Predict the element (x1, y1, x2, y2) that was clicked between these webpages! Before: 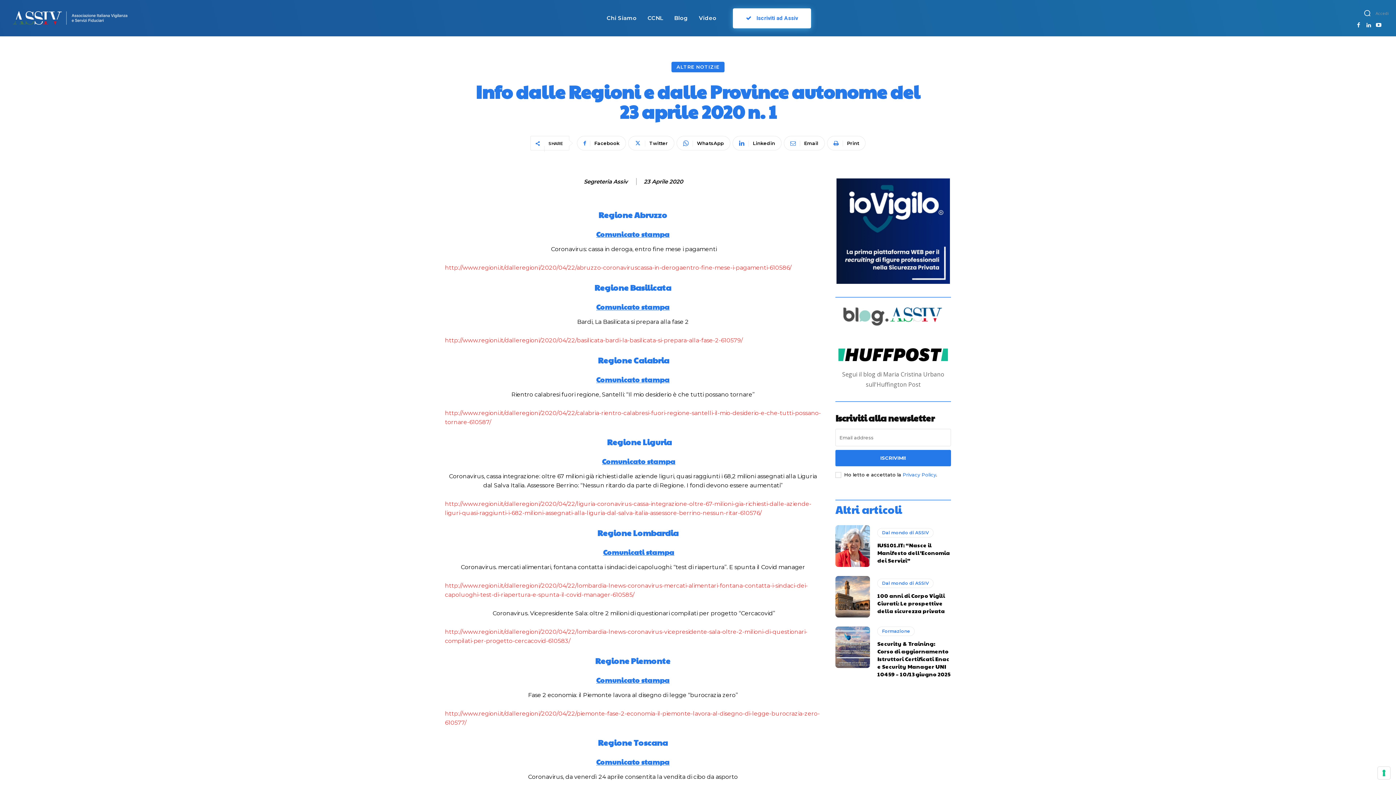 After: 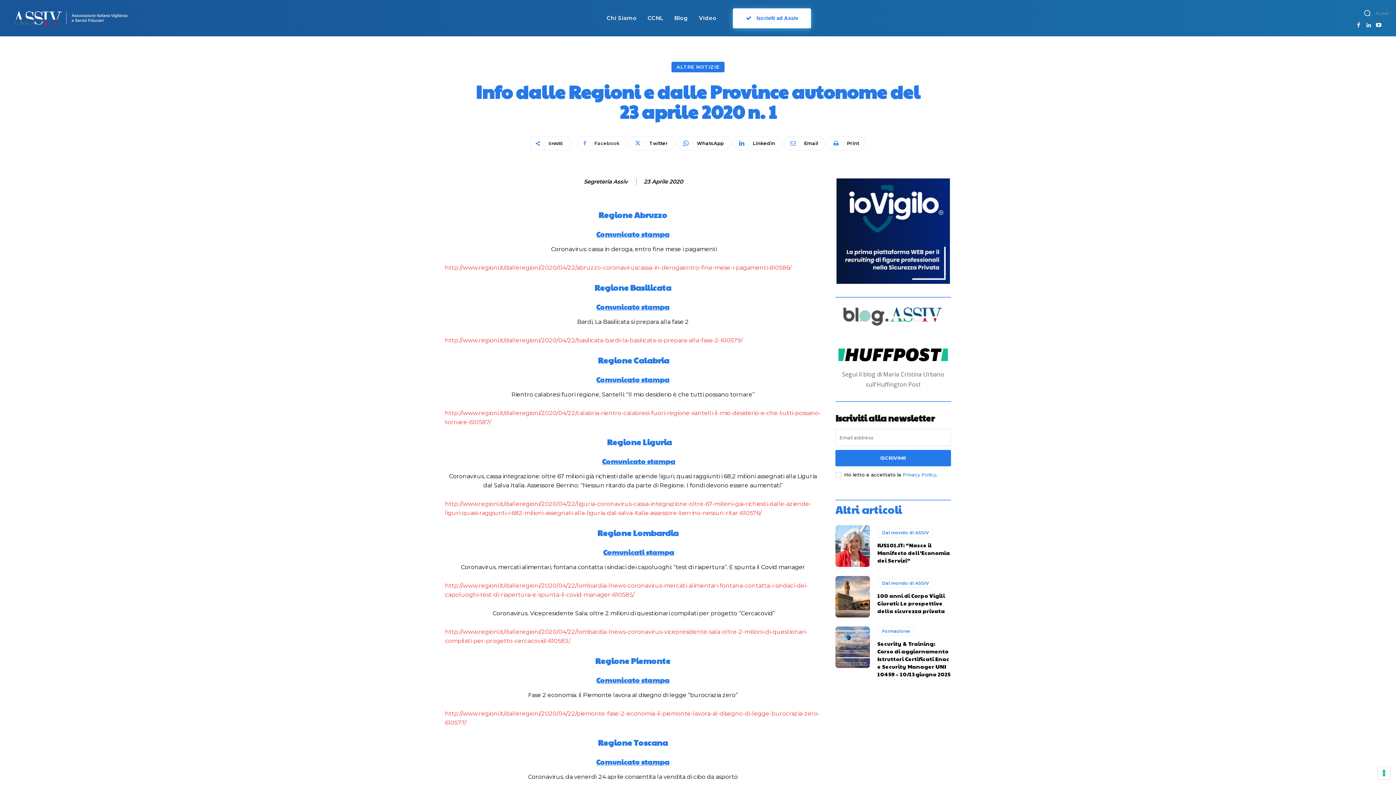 Action: label: Facebook bbox: (577, 136, 626, 150)